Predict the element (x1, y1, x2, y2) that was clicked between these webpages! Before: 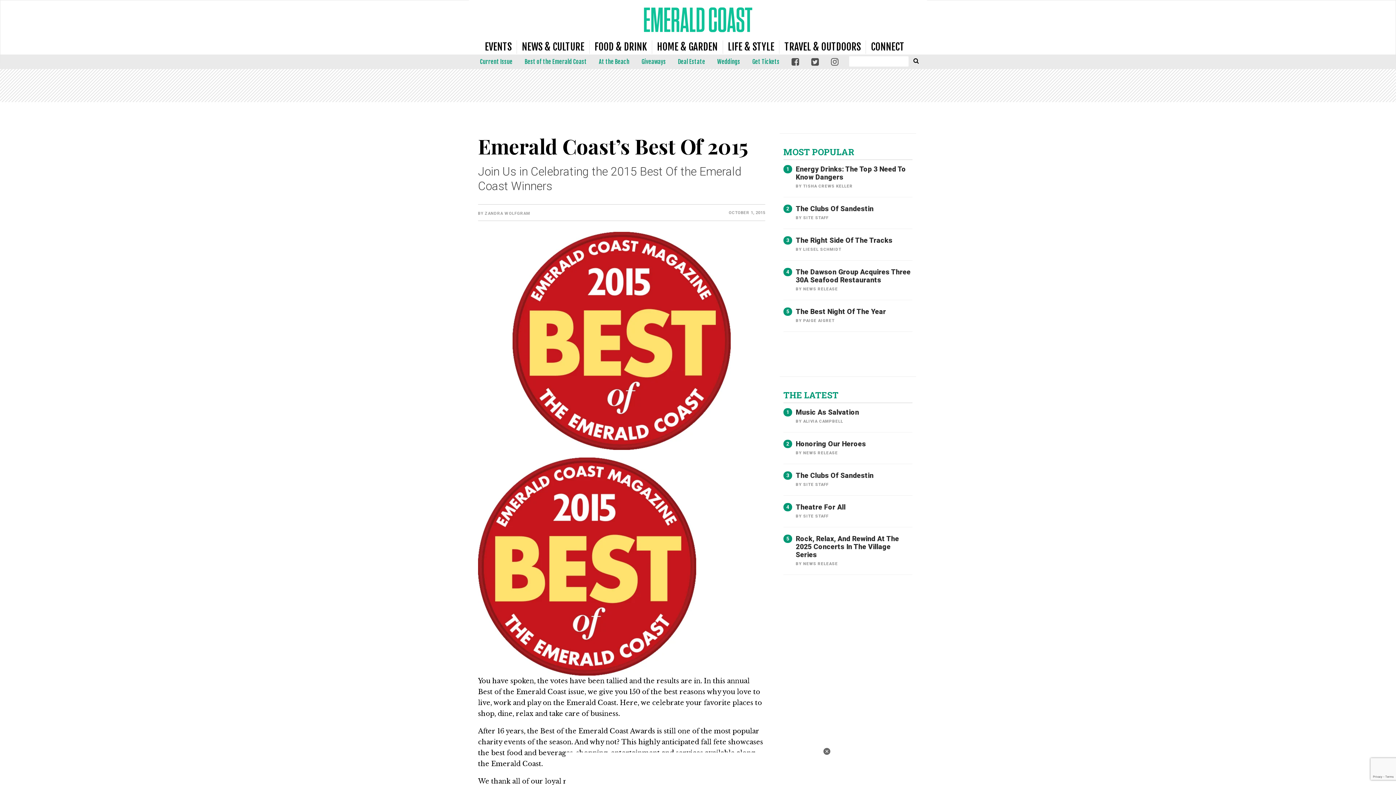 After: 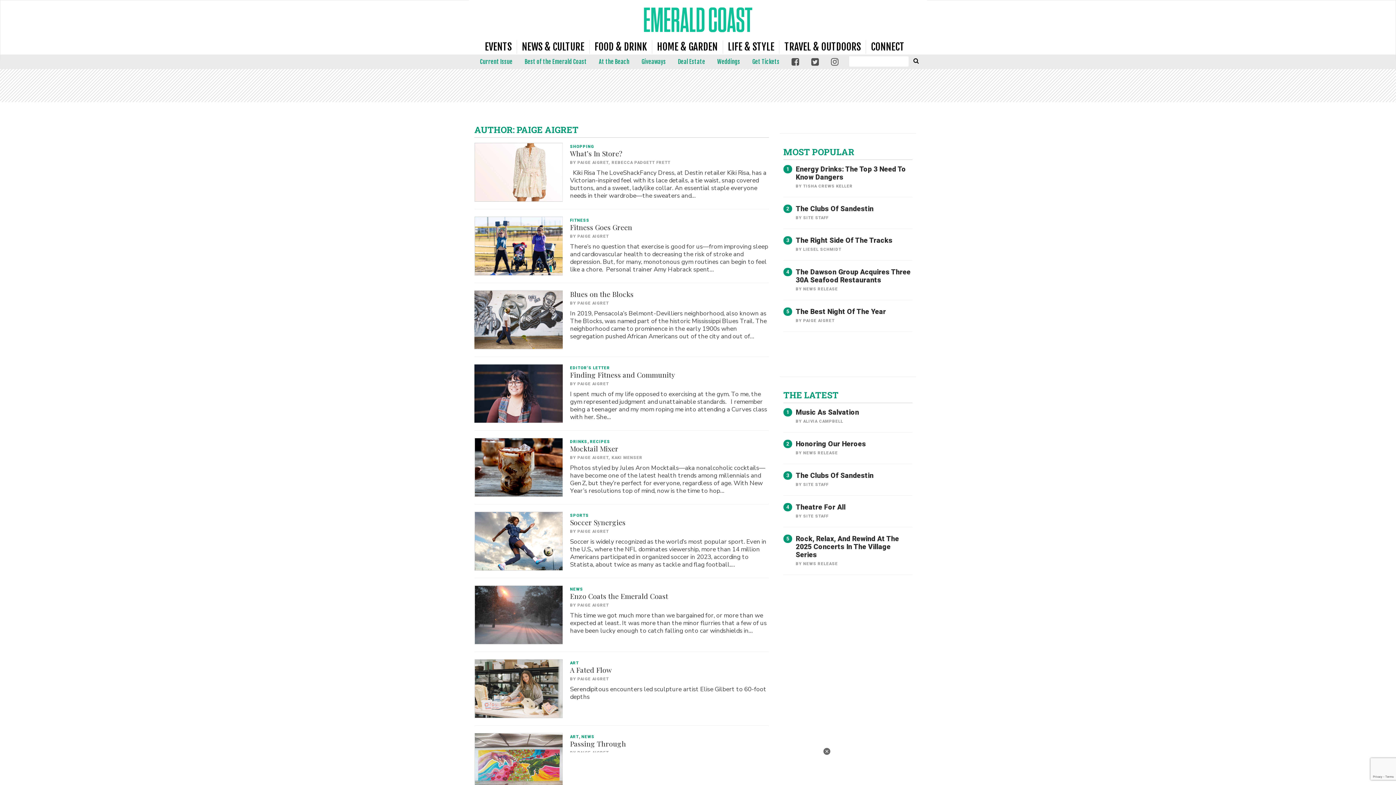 Action: label: PAIGE AIGRET bbox: (803, 318, 834, 323)